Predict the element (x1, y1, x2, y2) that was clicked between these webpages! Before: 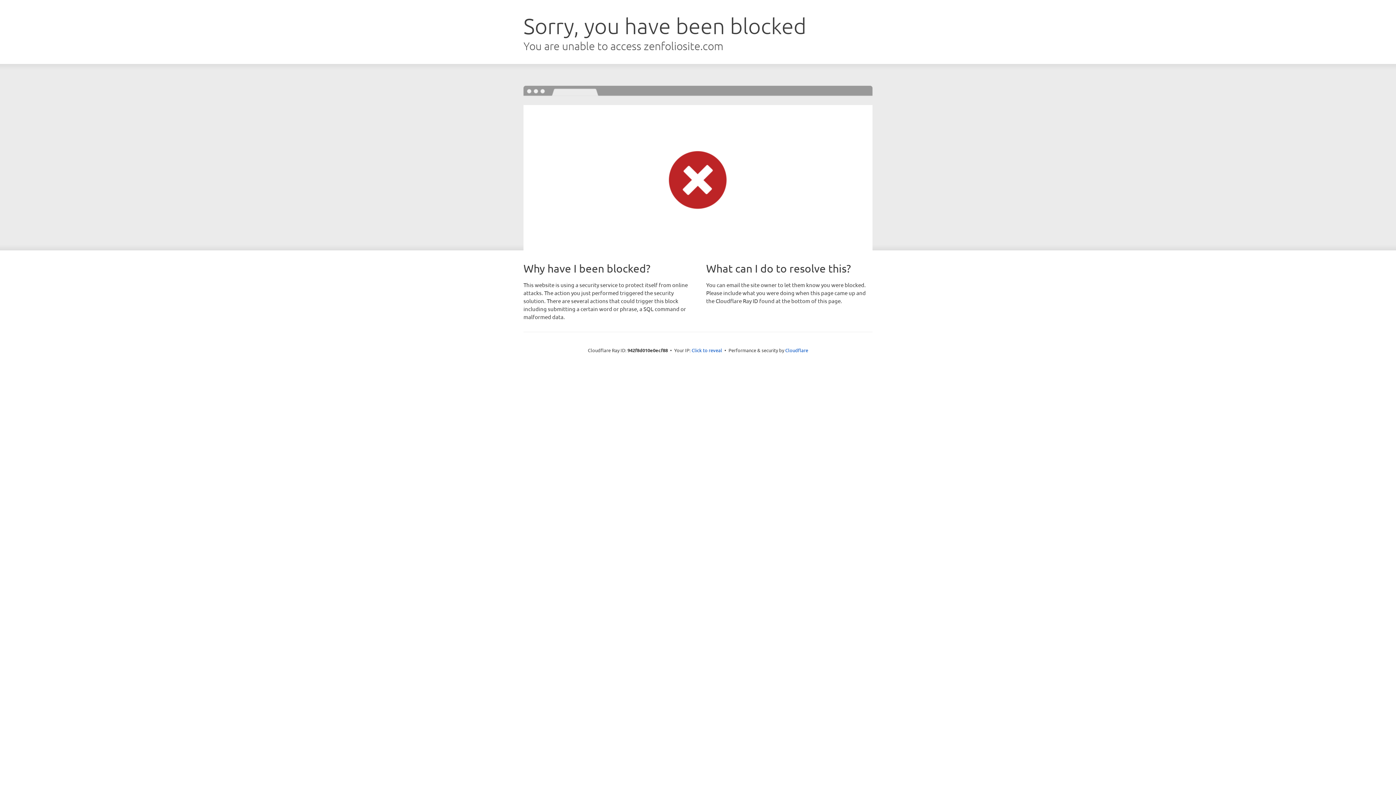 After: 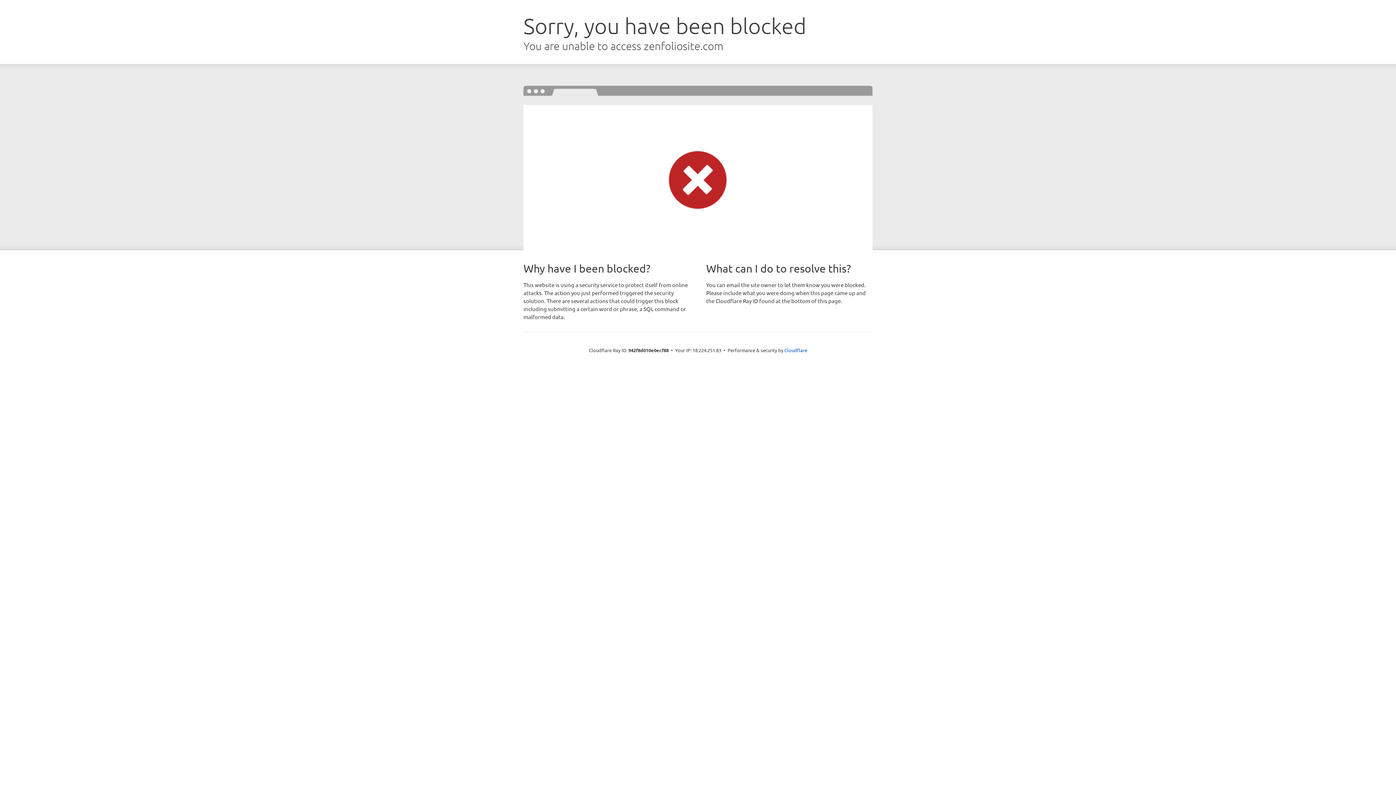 Action: label: Click to reveal bbox: (691, 346, 722, 353)